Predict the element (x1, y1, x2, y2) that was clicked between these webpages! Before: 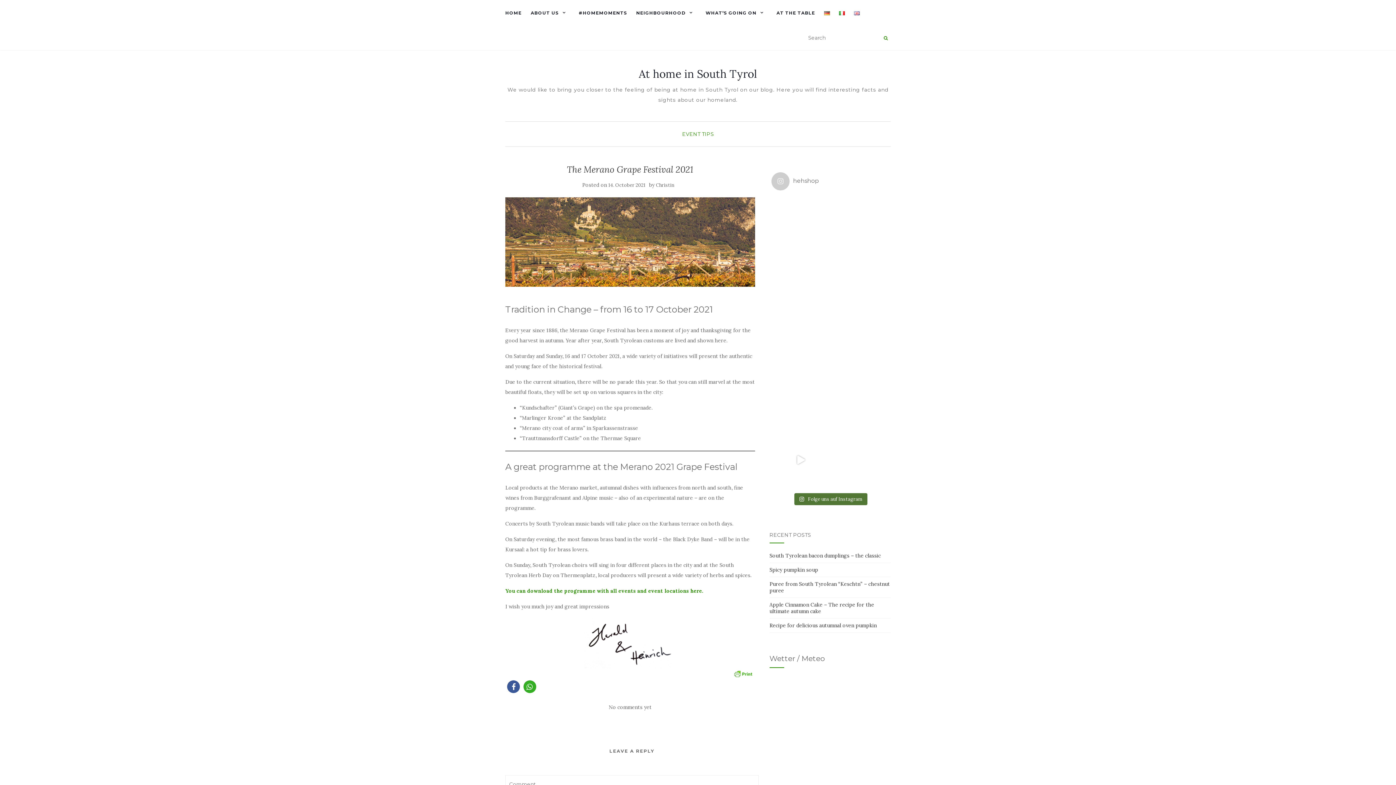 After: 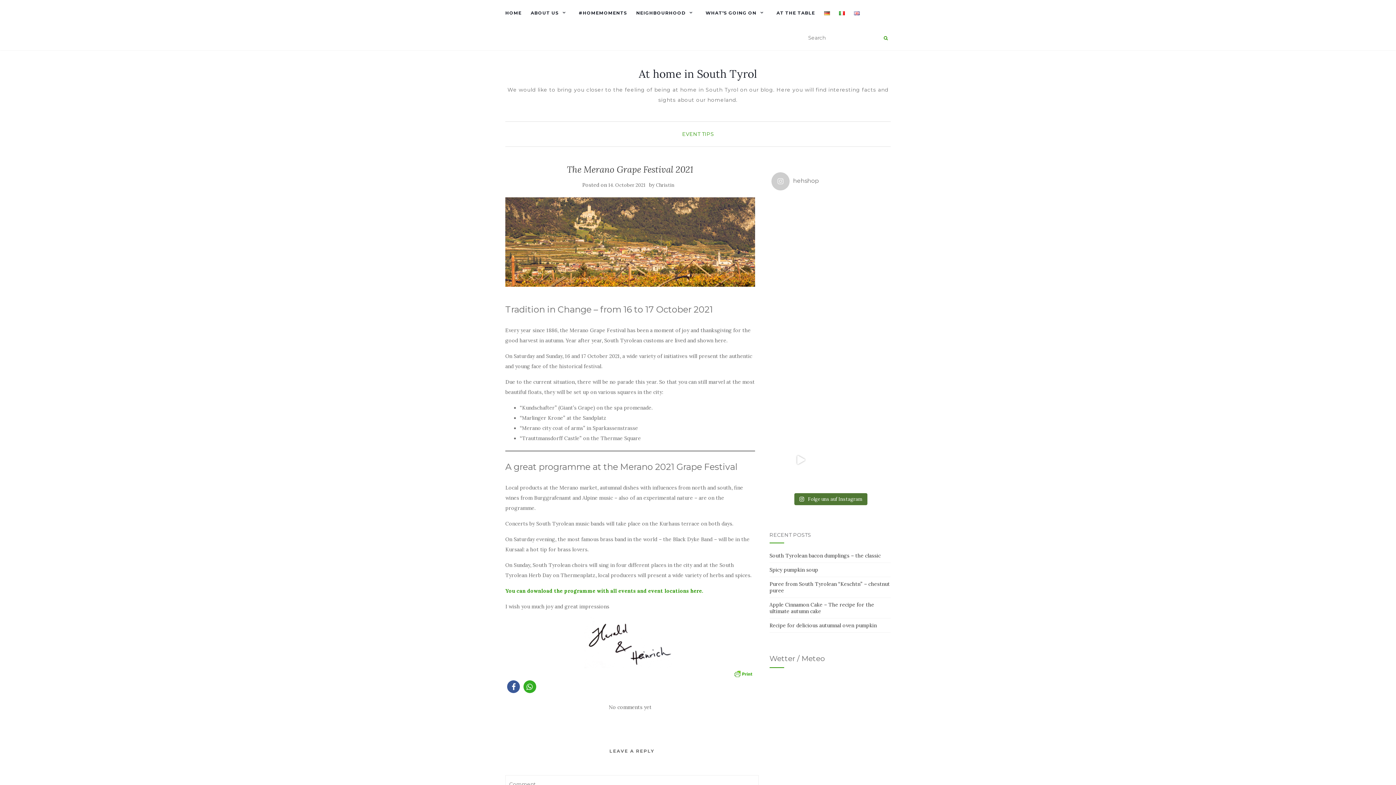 Action: label: autumn  #colorsdeepinme bbox: (832, 315, 887, 370)